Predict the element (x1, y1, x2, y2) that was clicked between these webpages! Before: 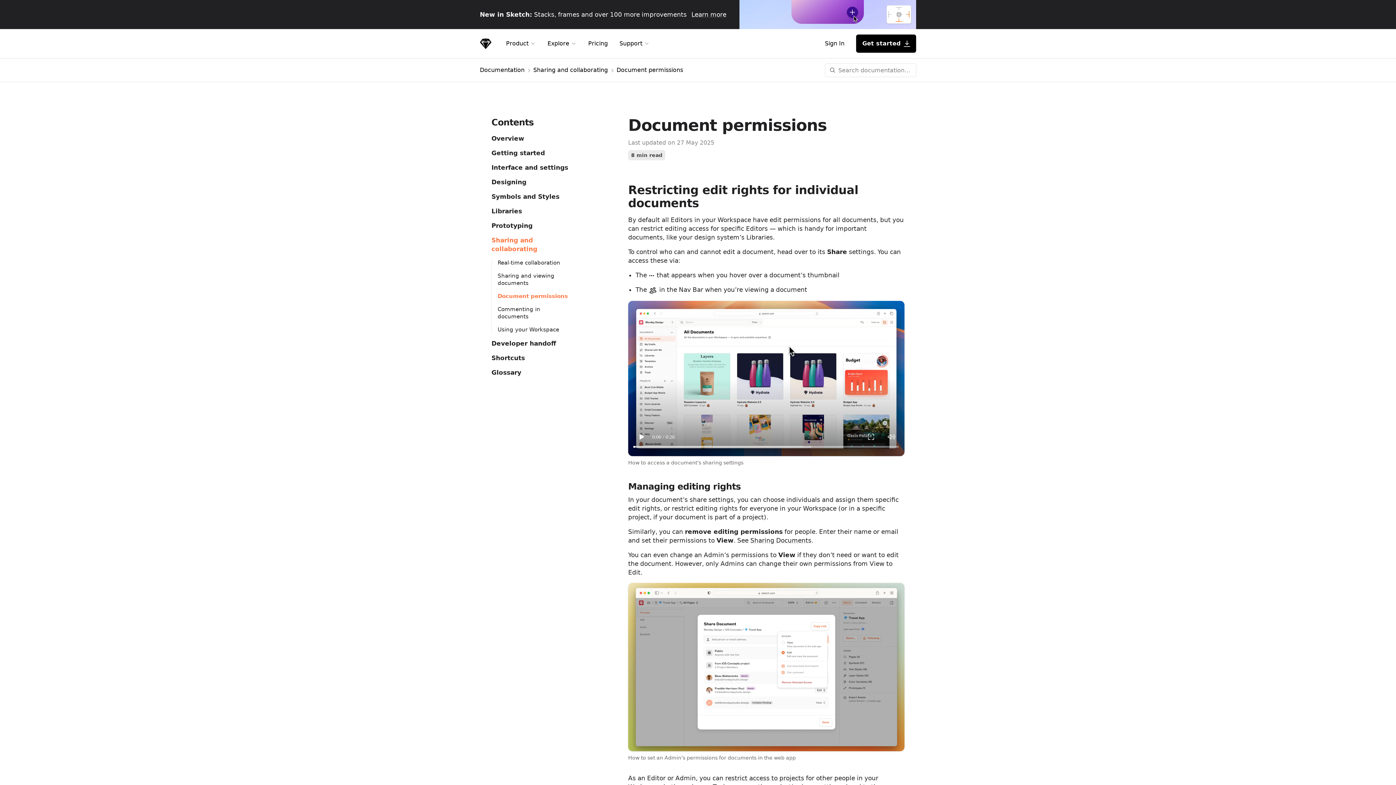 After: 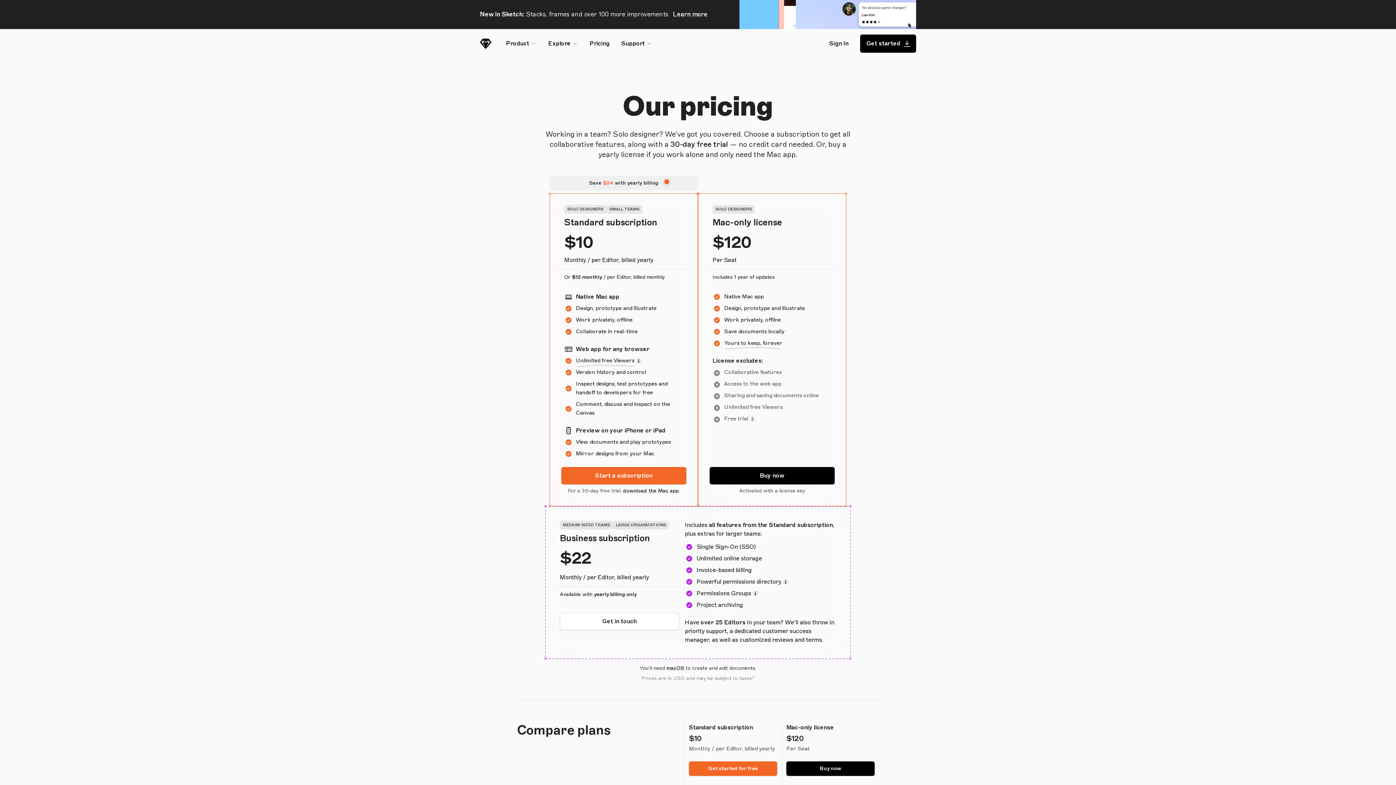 Action: bbox: (582, 34, 613, 53) label: Pricing